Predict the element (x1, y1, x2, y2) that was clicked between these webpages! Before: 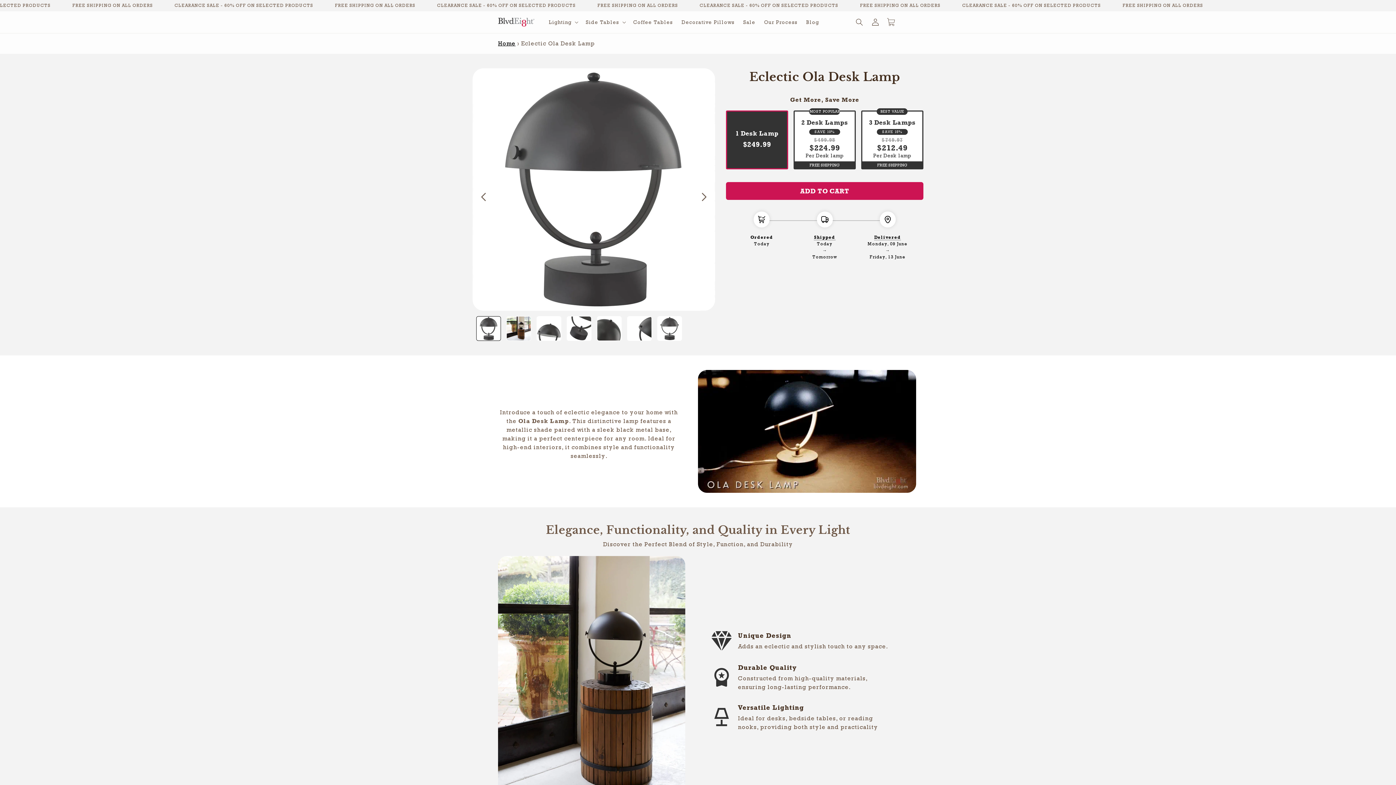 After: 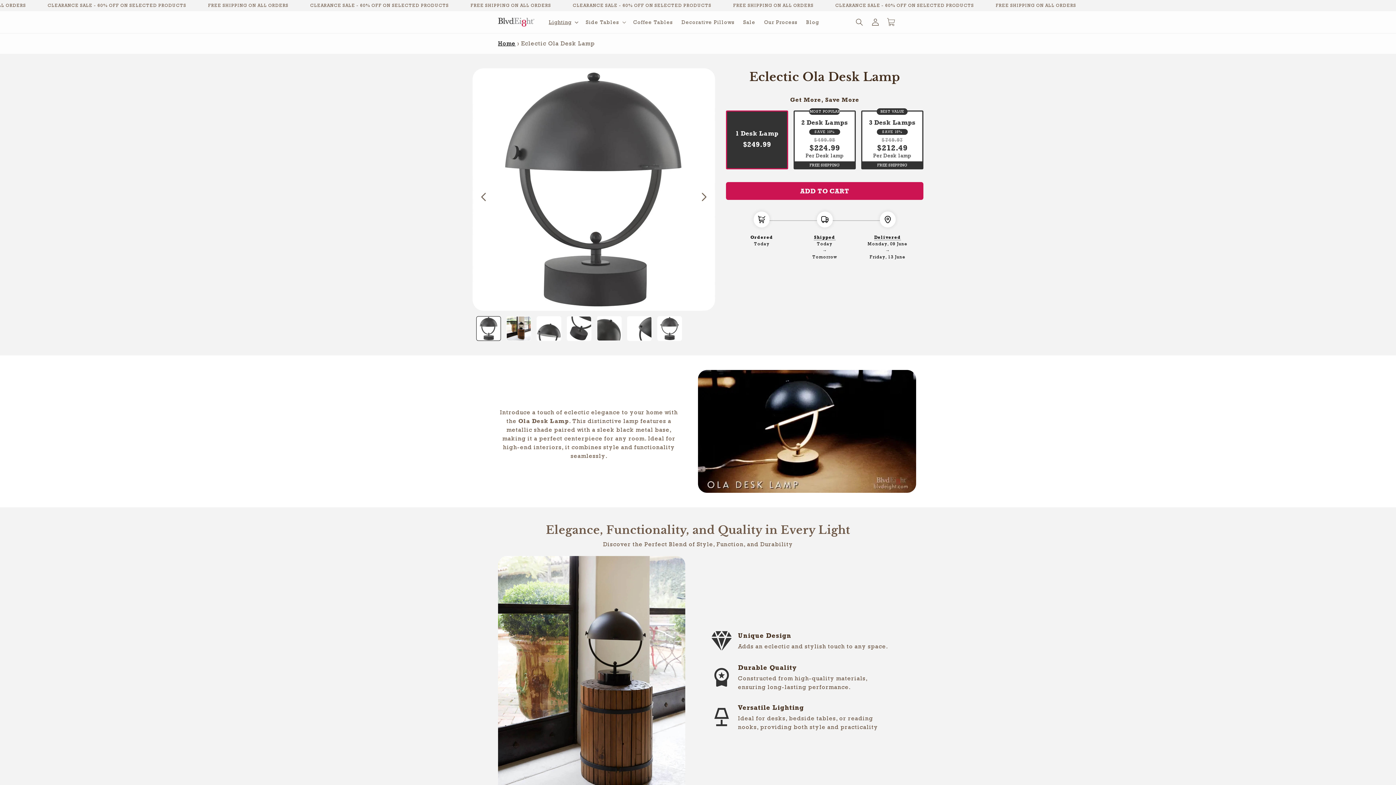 Action: label: Lighting bbox: (548, 19, 571, 25)